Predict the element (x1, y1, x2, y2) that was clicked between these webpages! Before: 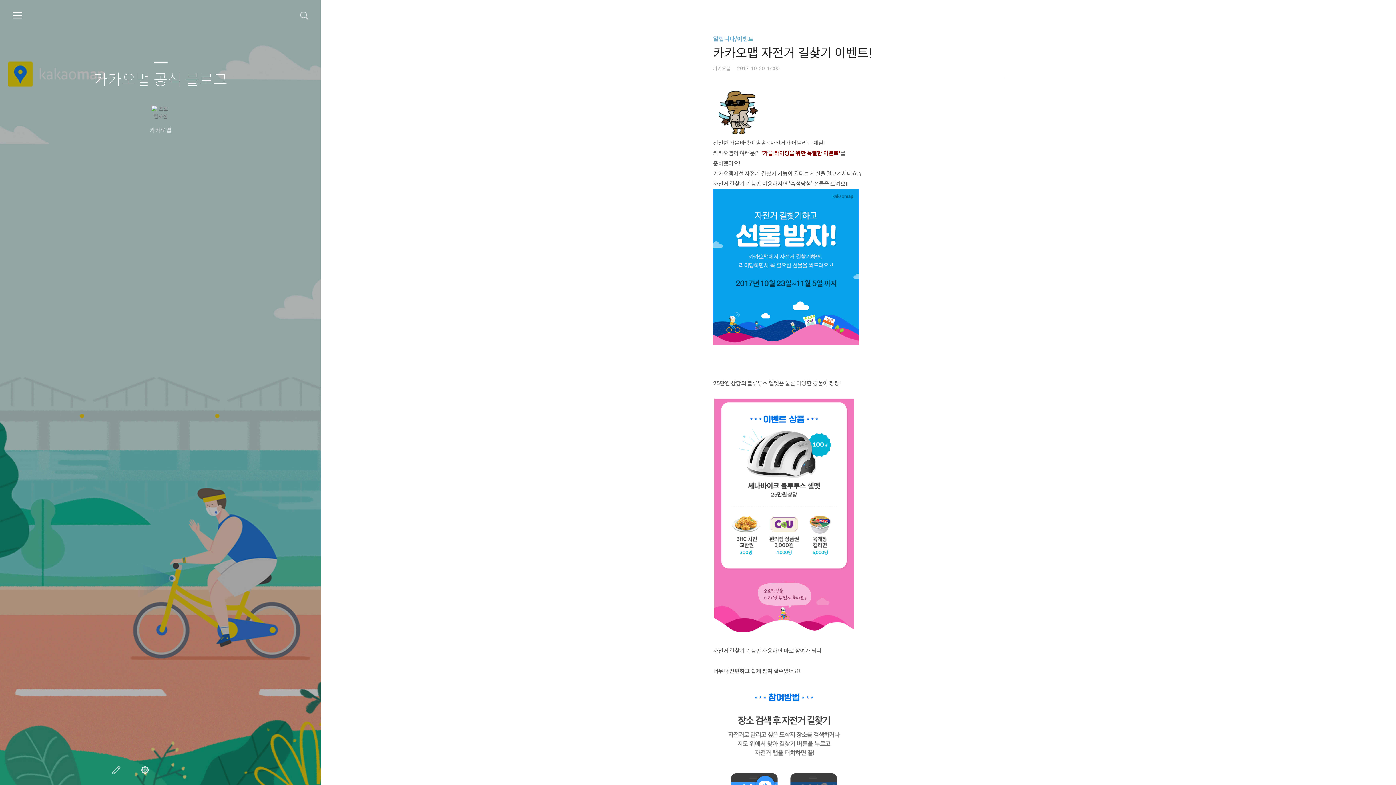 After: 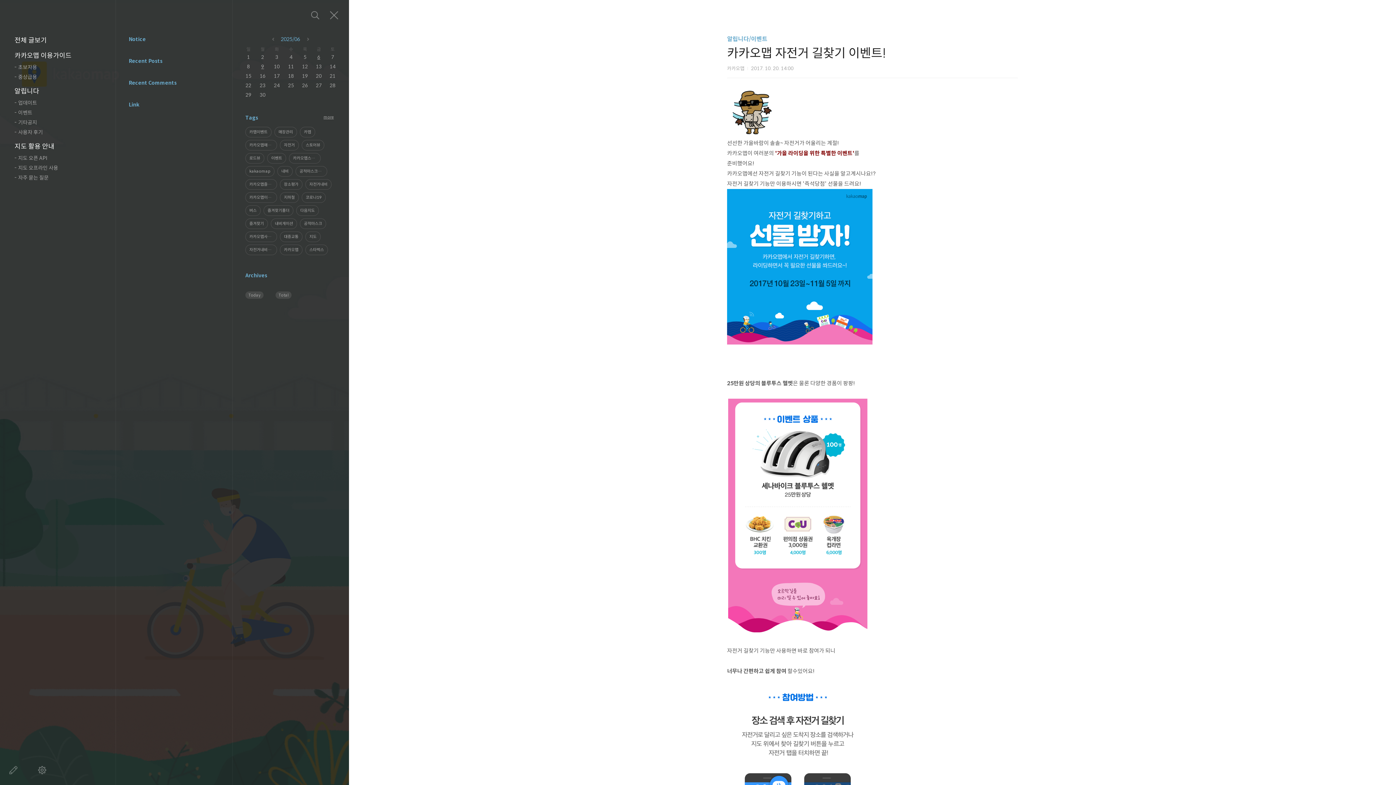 Action: bbox: (12, 10, 22, 20) label: 카테고리